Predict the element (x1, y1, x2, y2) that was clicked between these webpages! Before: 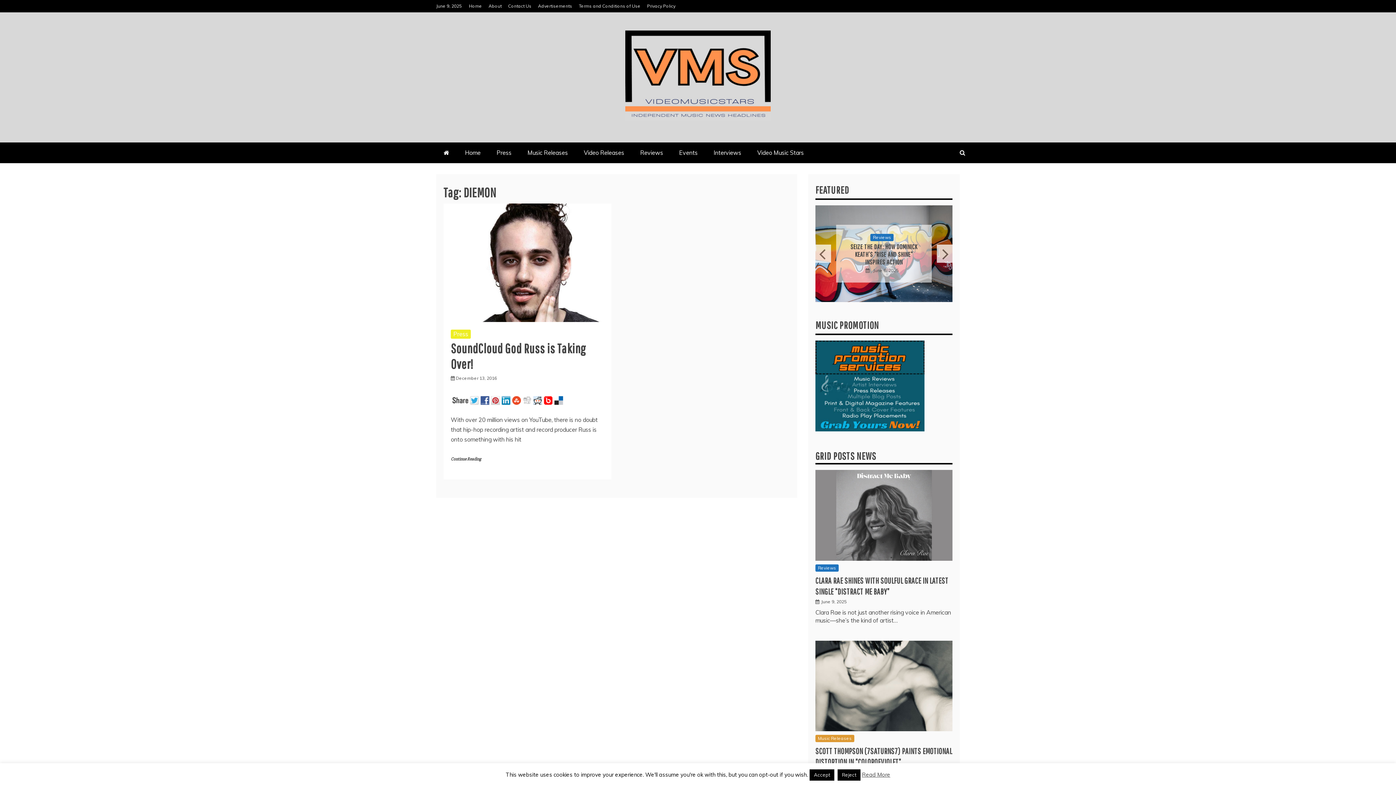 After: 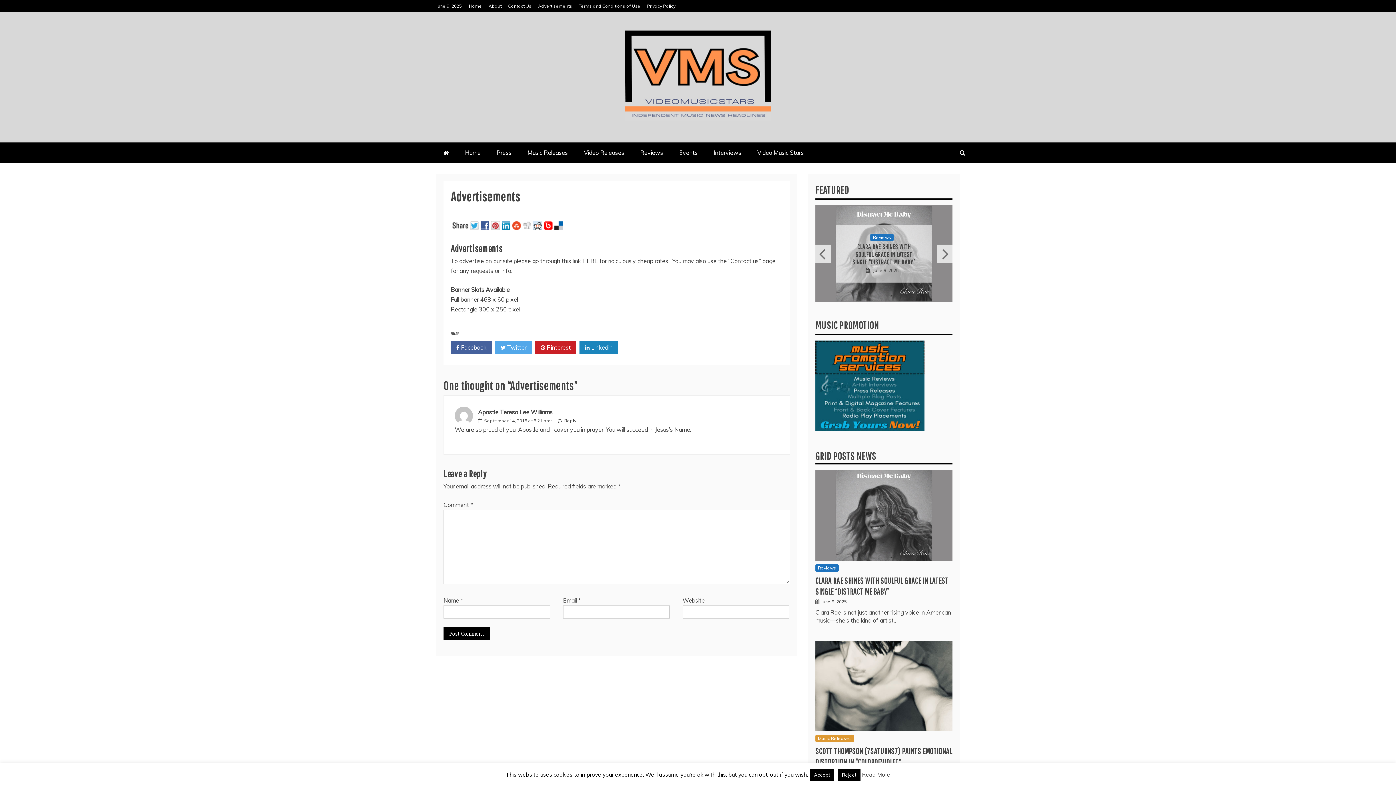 Action: bbox: (538, 3, 572, 8) label: Advertisements